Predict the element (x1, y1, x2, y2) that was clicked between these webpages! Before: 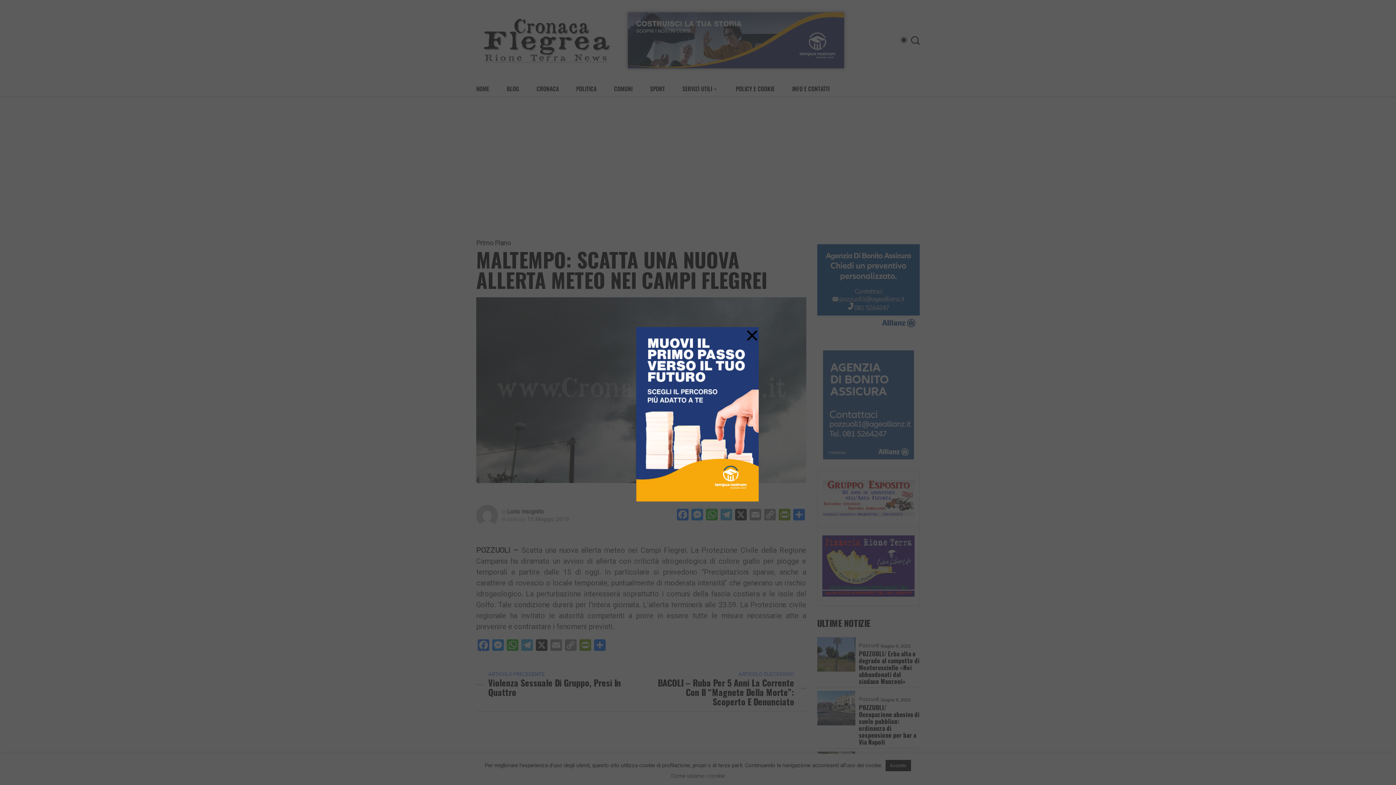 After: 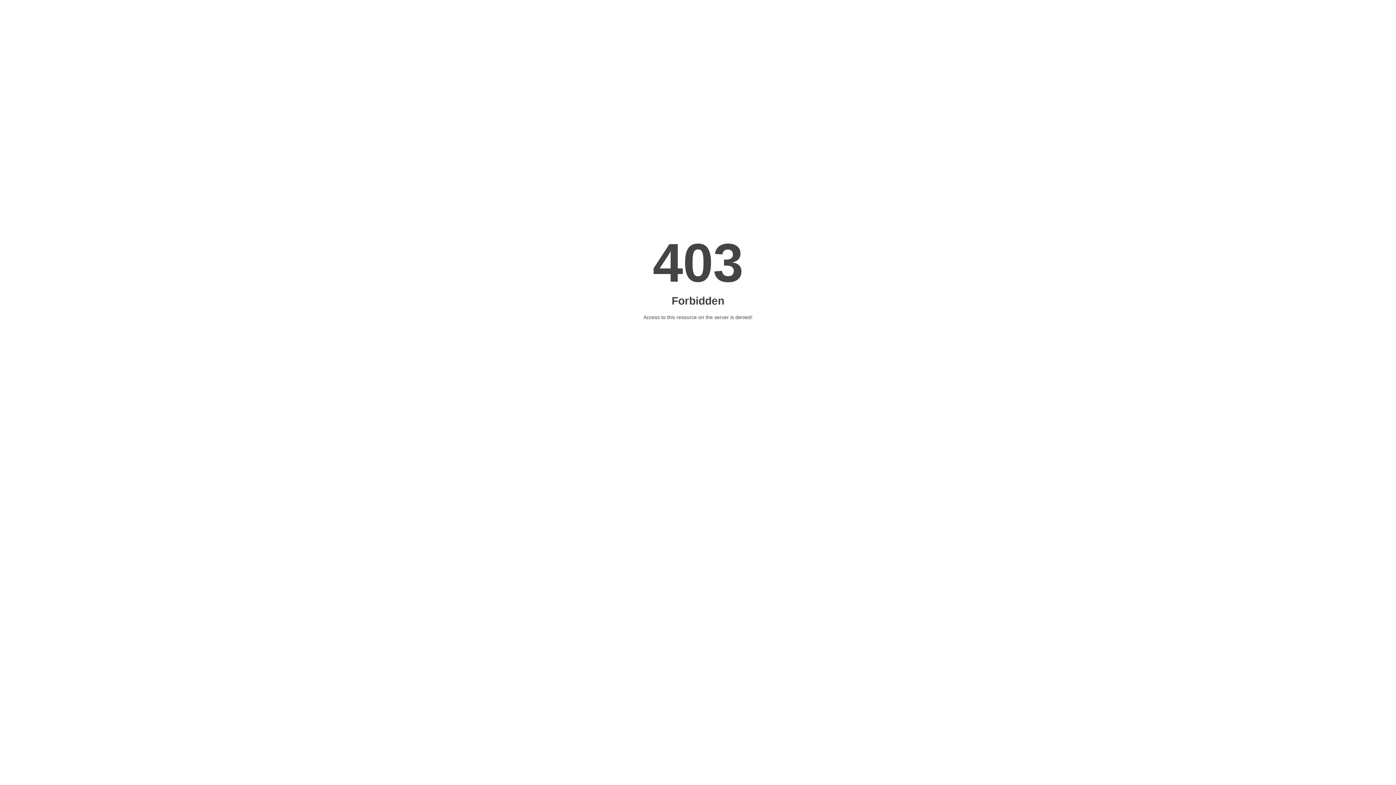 Action: bbox: (636, 327, 760, 501)